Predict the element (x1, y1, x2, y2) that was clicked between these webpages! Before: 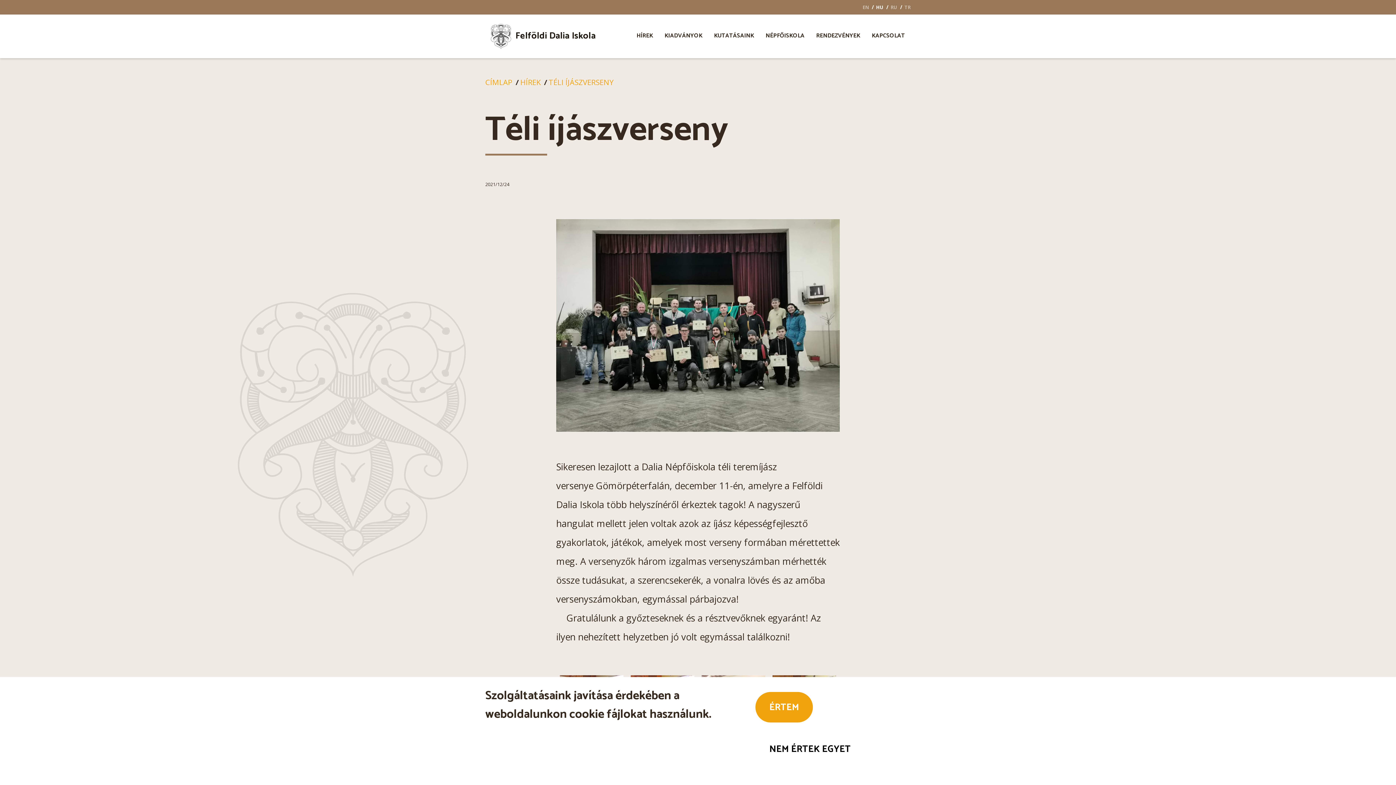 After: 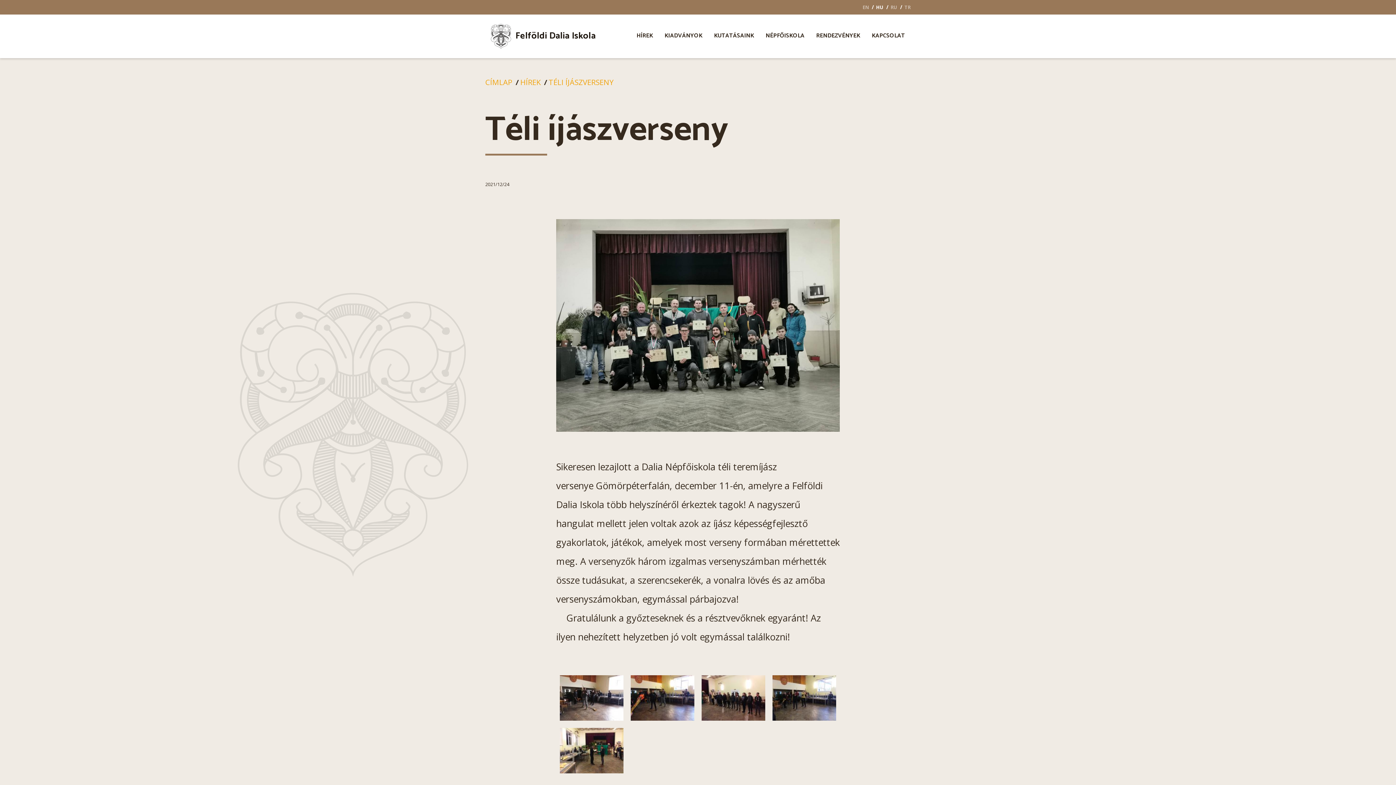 Action: bbox: (754, 691, 814, 723) label: ÉRTEM